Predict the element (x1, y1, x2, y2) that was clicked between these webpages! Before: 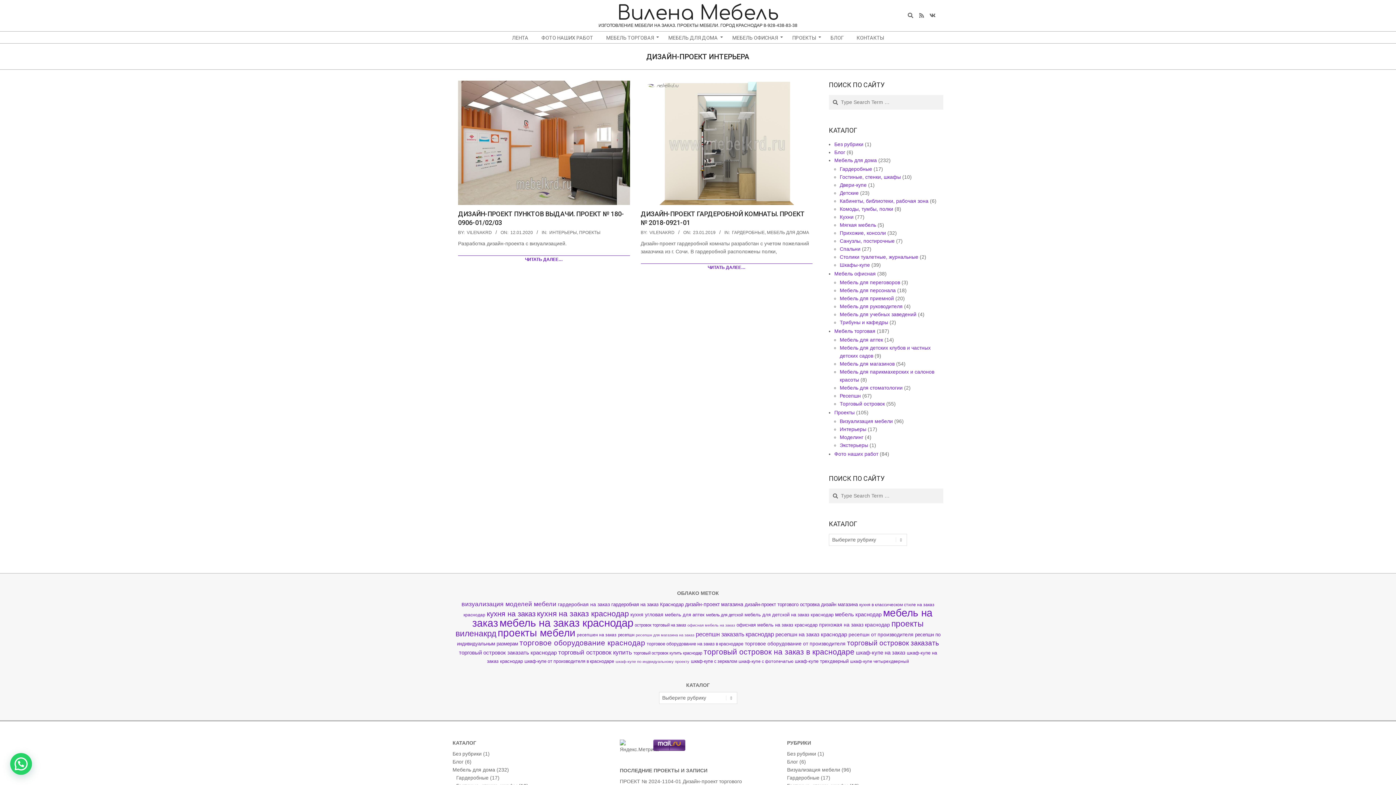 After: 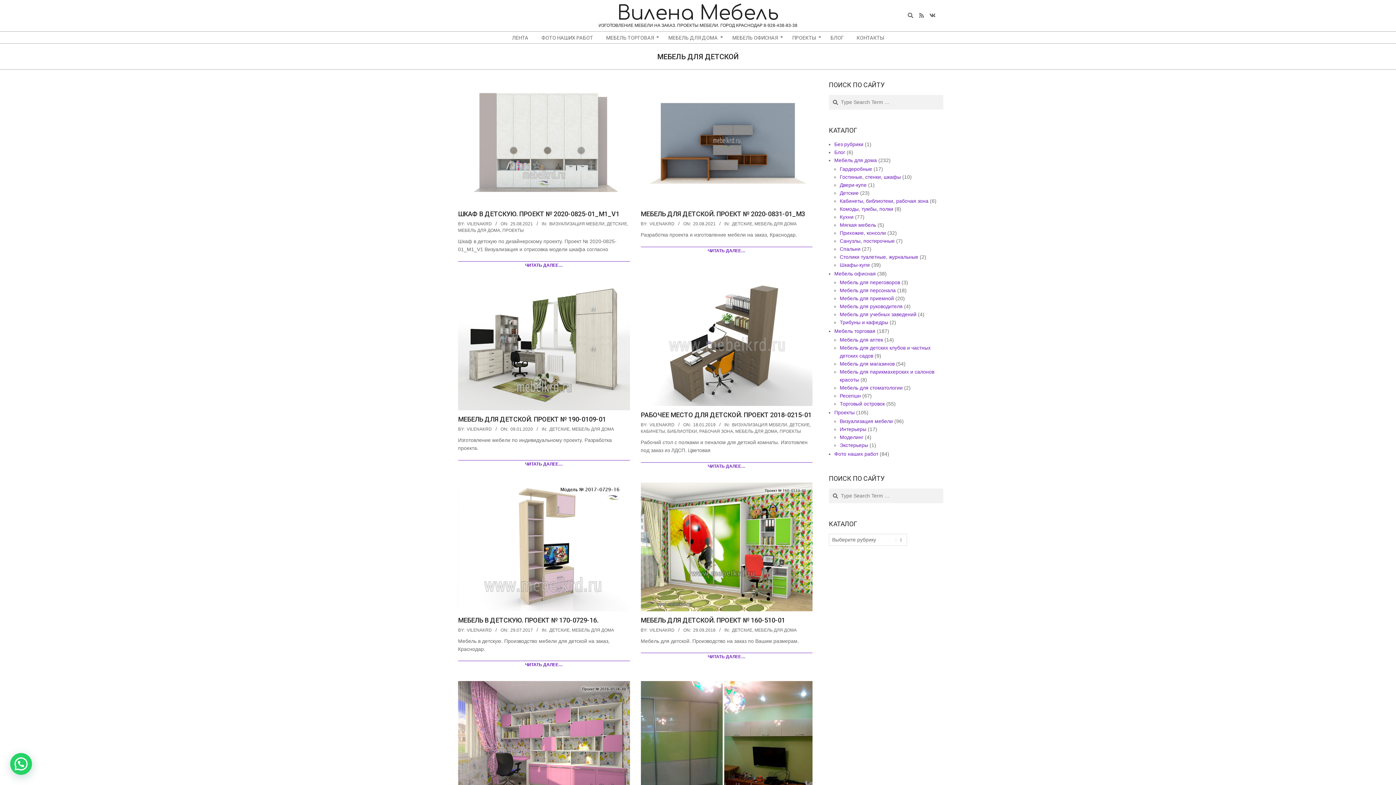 Action: bbox: (706, 613, 743, 617) label: мебель для детской (8 элементов)